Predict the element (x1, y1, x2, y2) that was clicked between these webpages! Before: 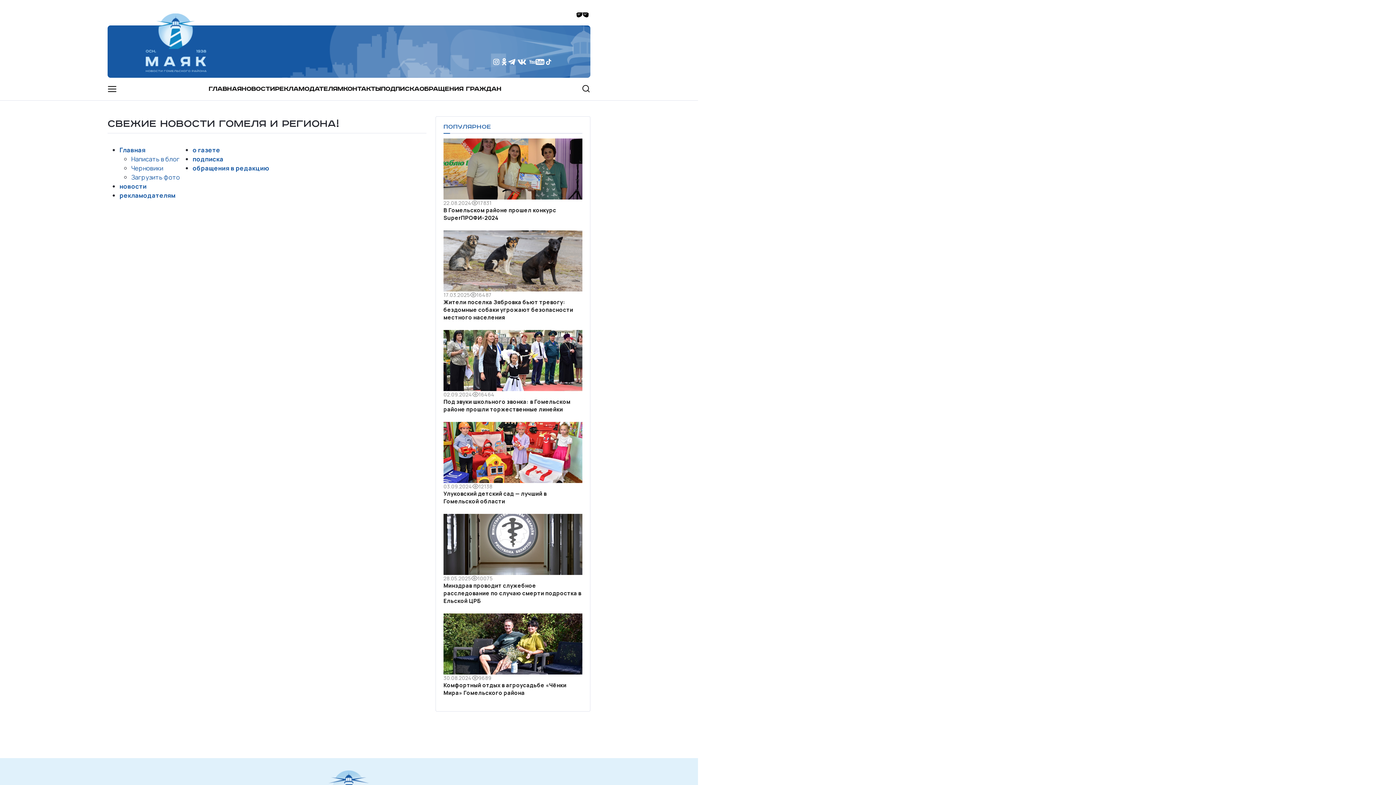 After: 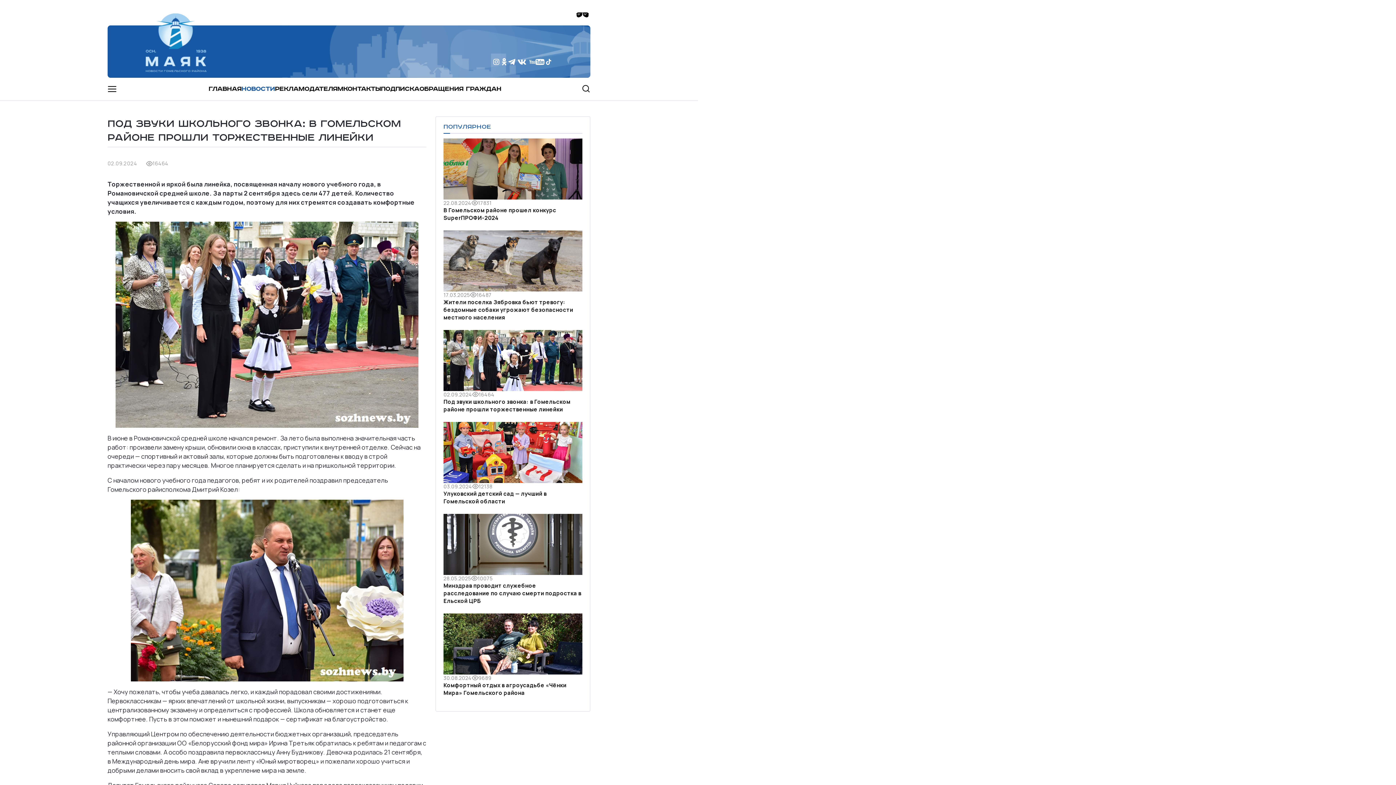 Action: bbox: (443, 330, 582, 413) label: 02.09.2024
16464
Под звуки школьного звонка: в Гомельском районе прошли торжественные линейки